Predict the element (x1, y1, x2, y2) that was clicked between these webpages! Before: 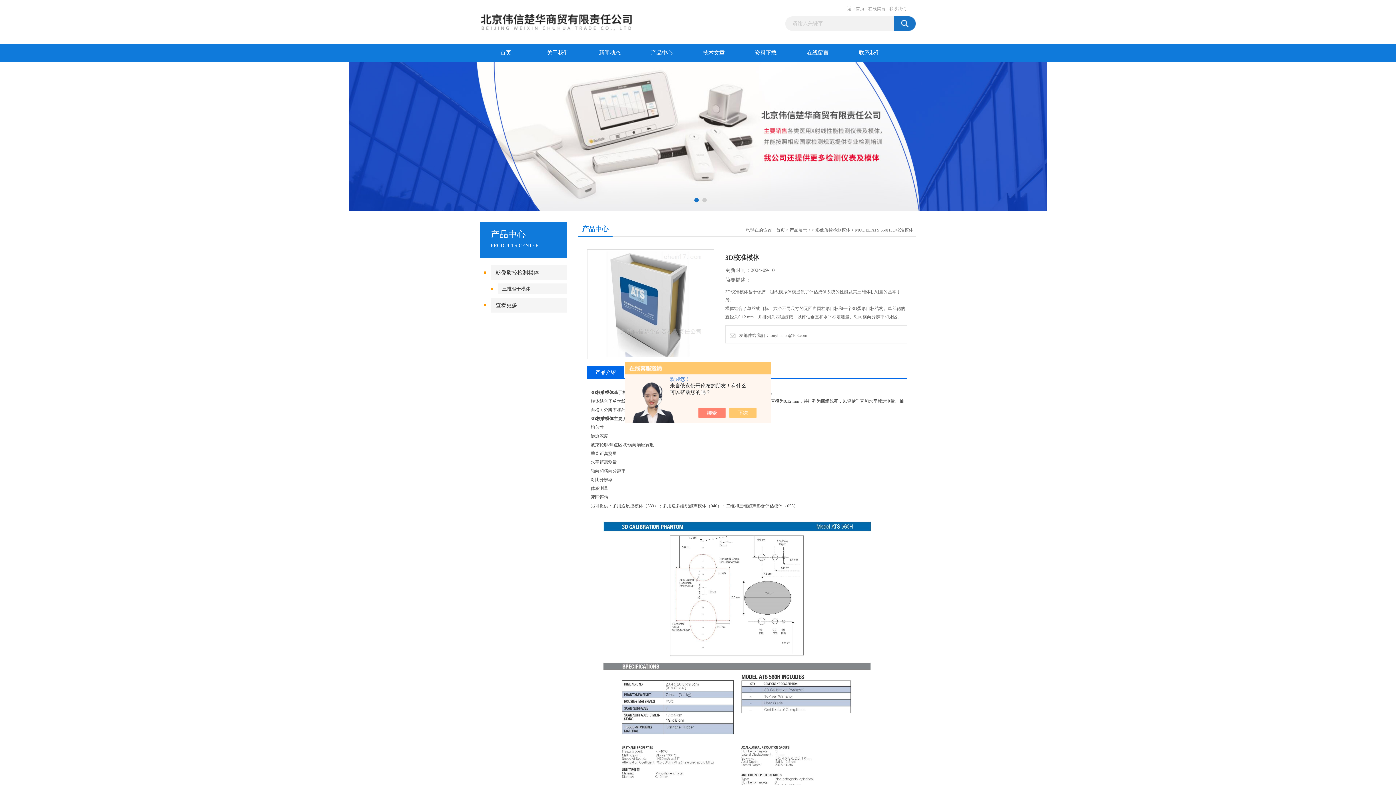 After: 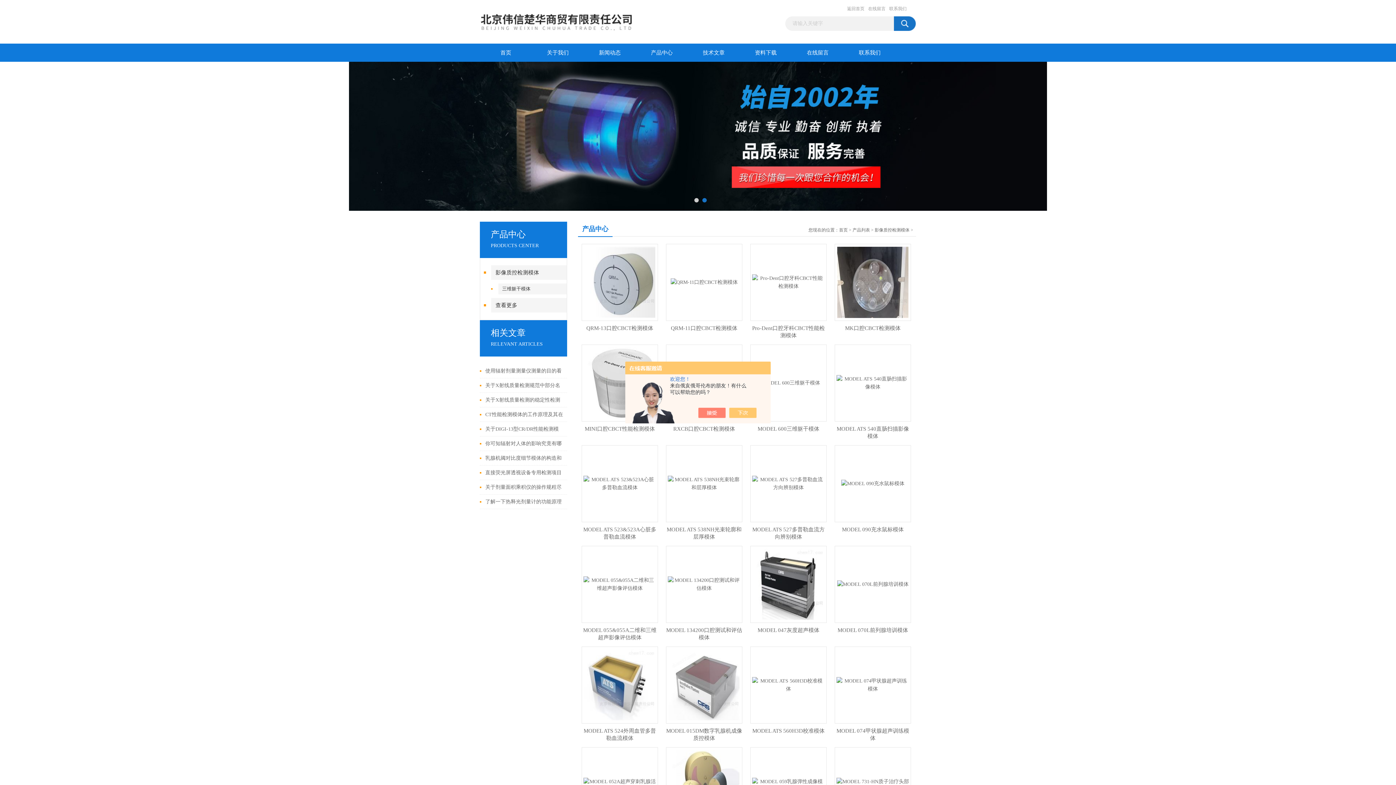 Action: bbox: (815, 227, 850, 232) label: 影像质控检测模体